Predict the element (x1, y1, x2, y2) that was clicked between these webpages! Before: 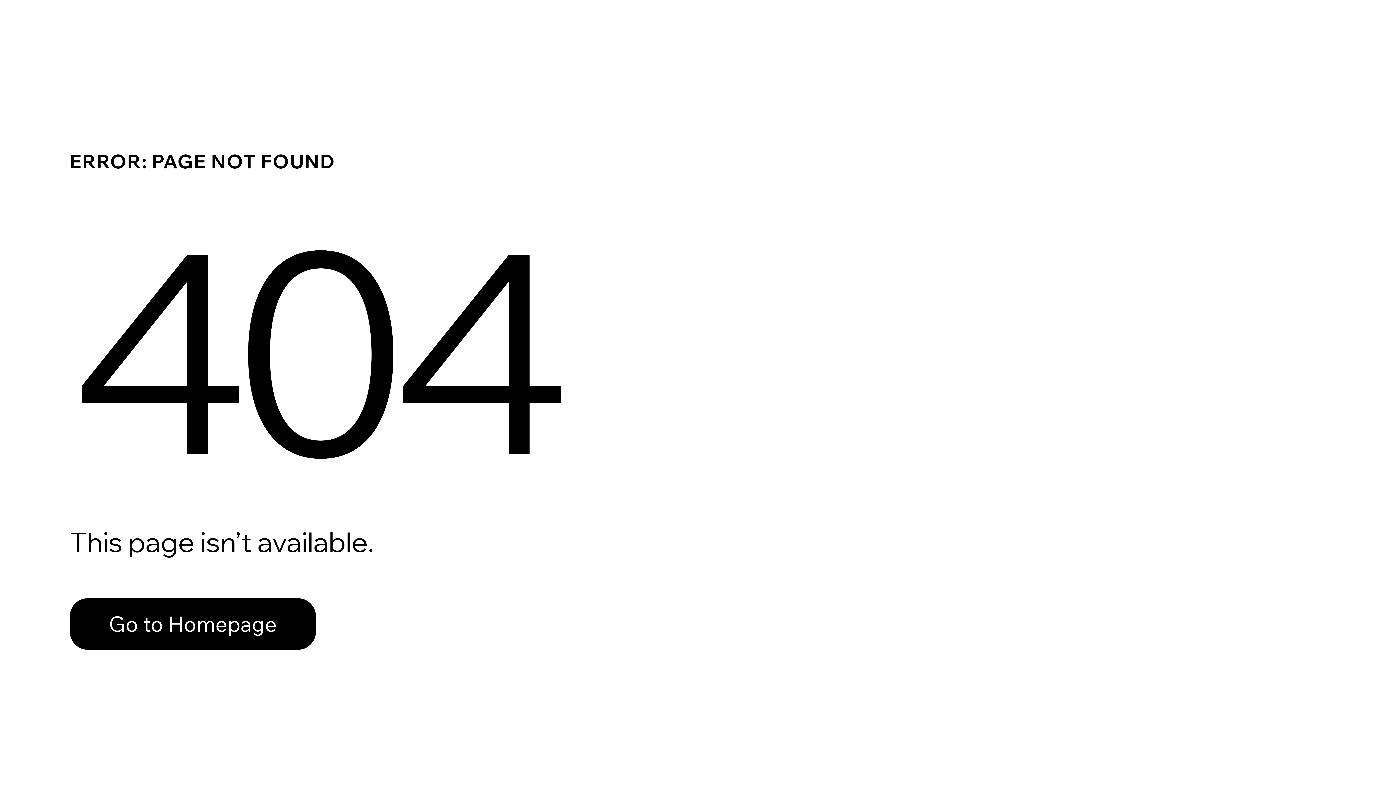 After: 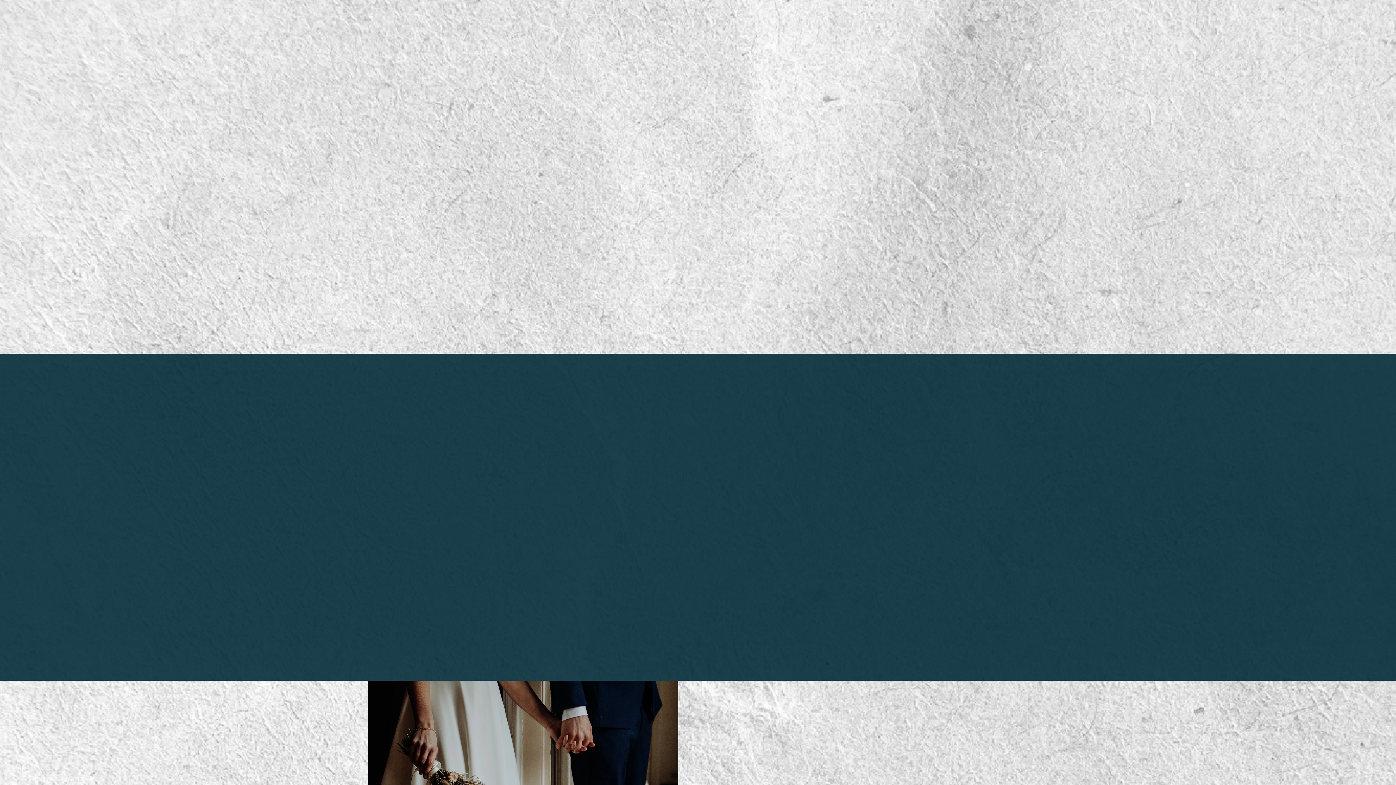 Action: label: Go to Homepage bbox: (69, 582, 768, 659)